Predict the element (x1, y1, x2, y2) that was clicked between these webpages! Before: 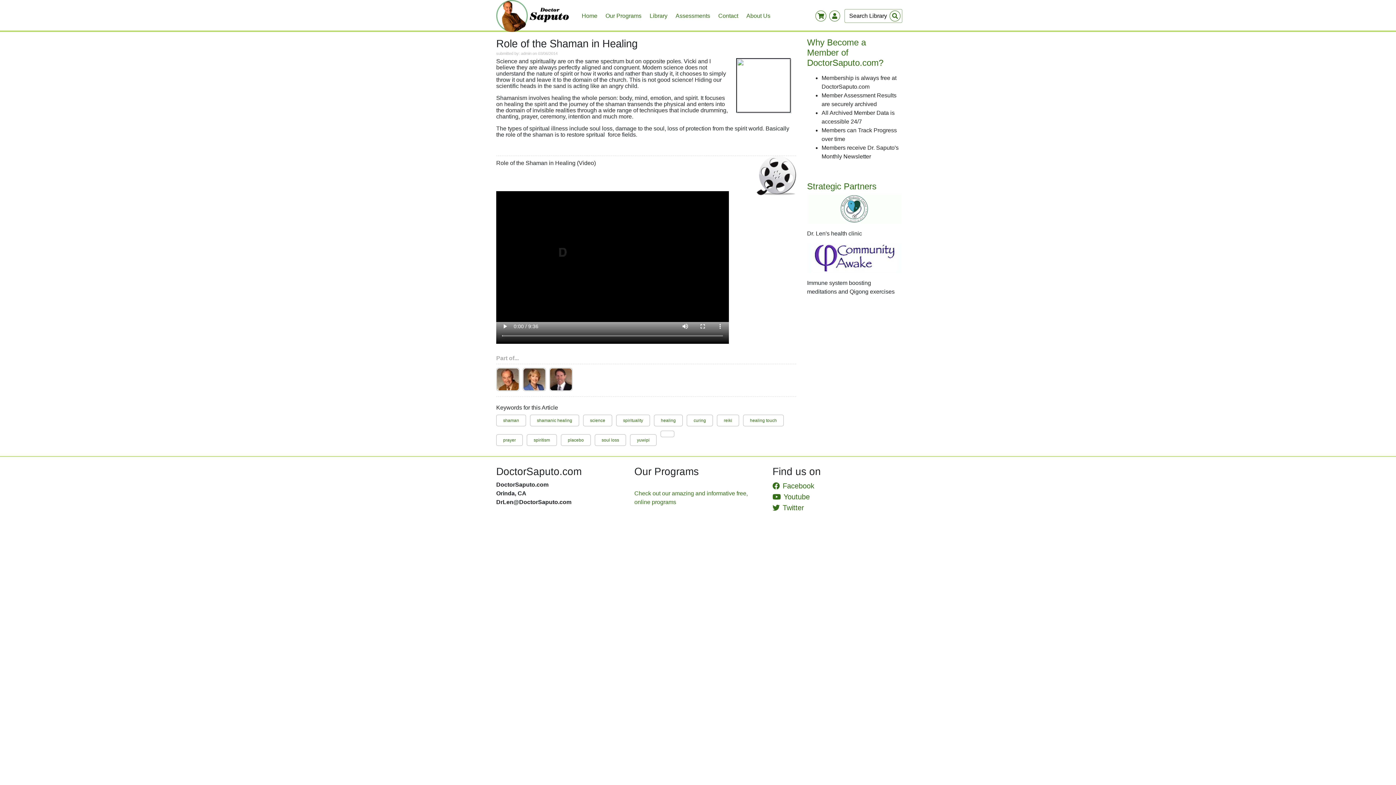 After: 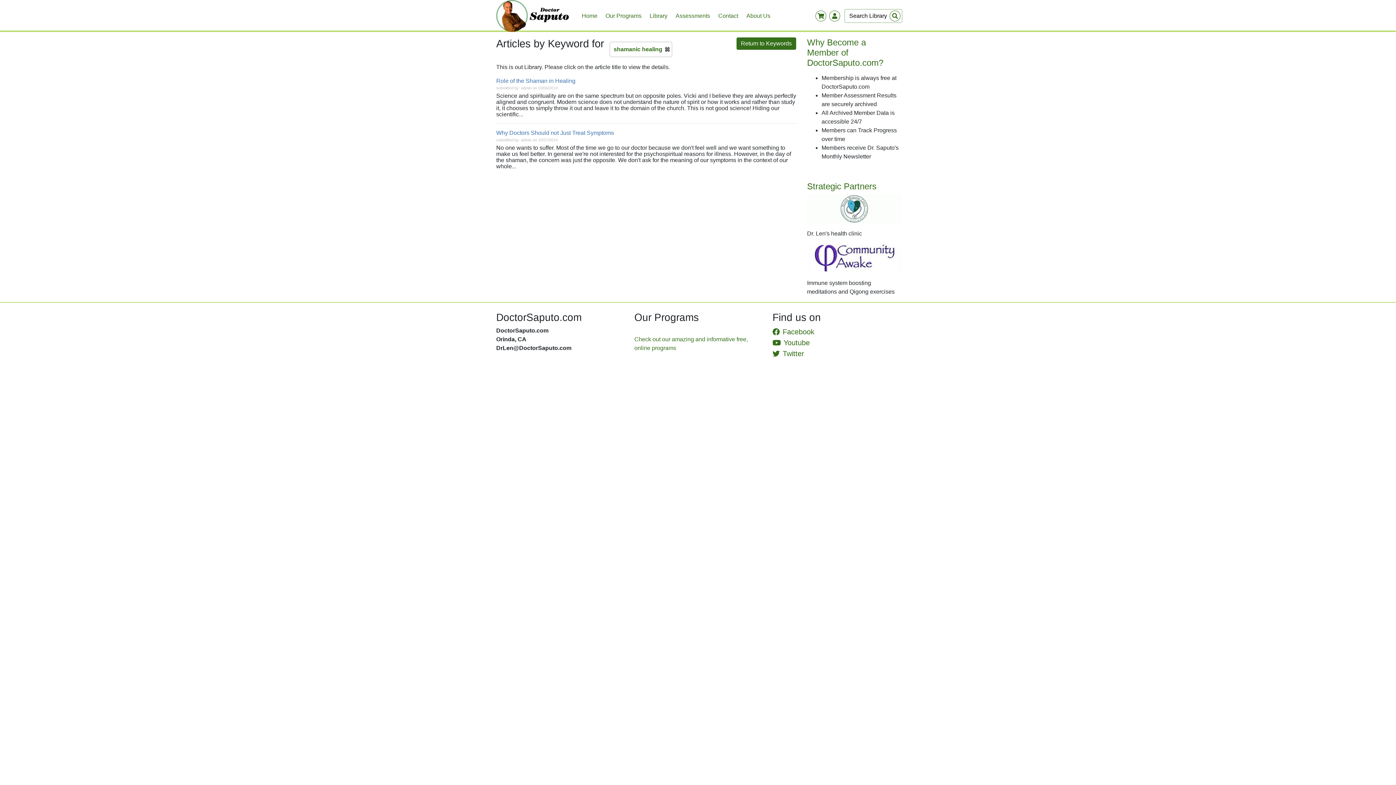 Action: bbox: (530, 414, 579, 426) label: shamanic healing